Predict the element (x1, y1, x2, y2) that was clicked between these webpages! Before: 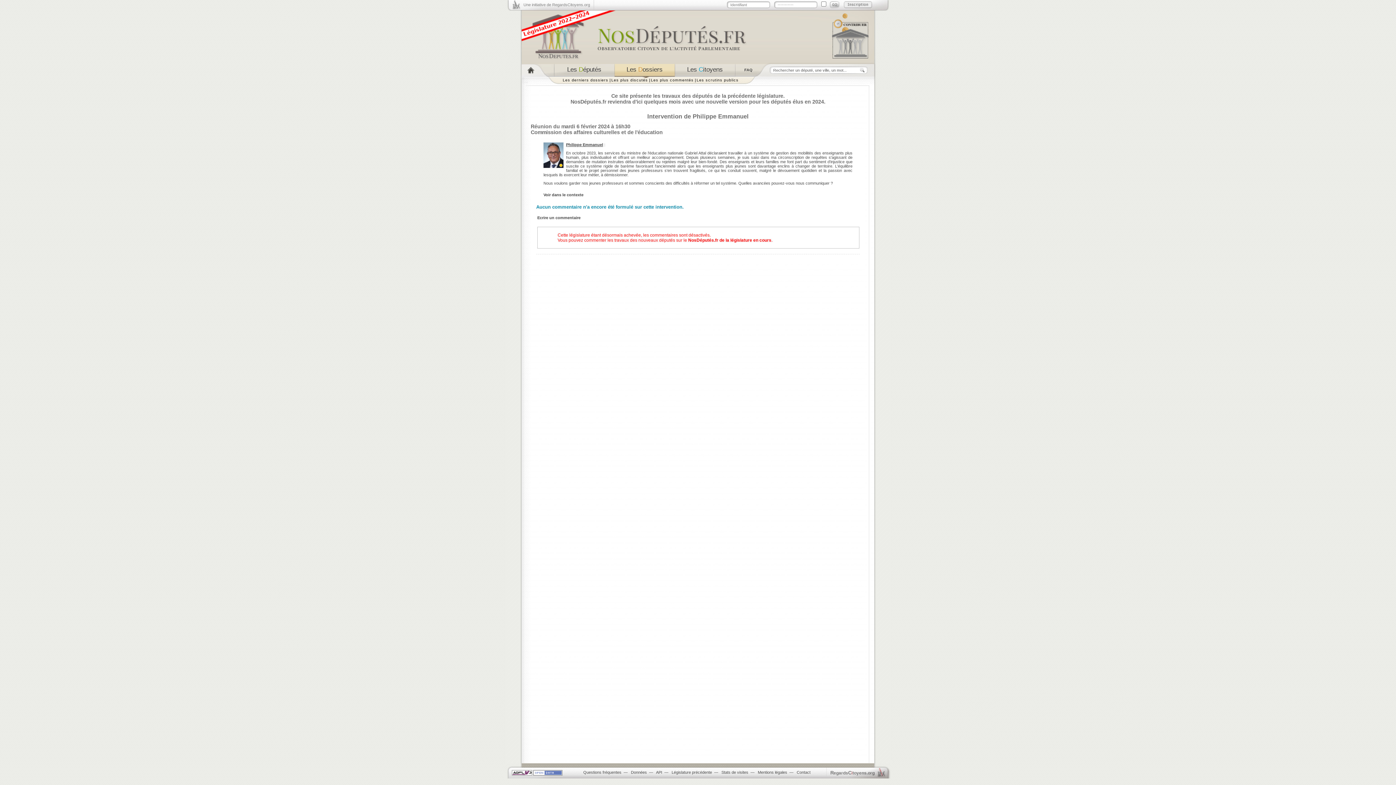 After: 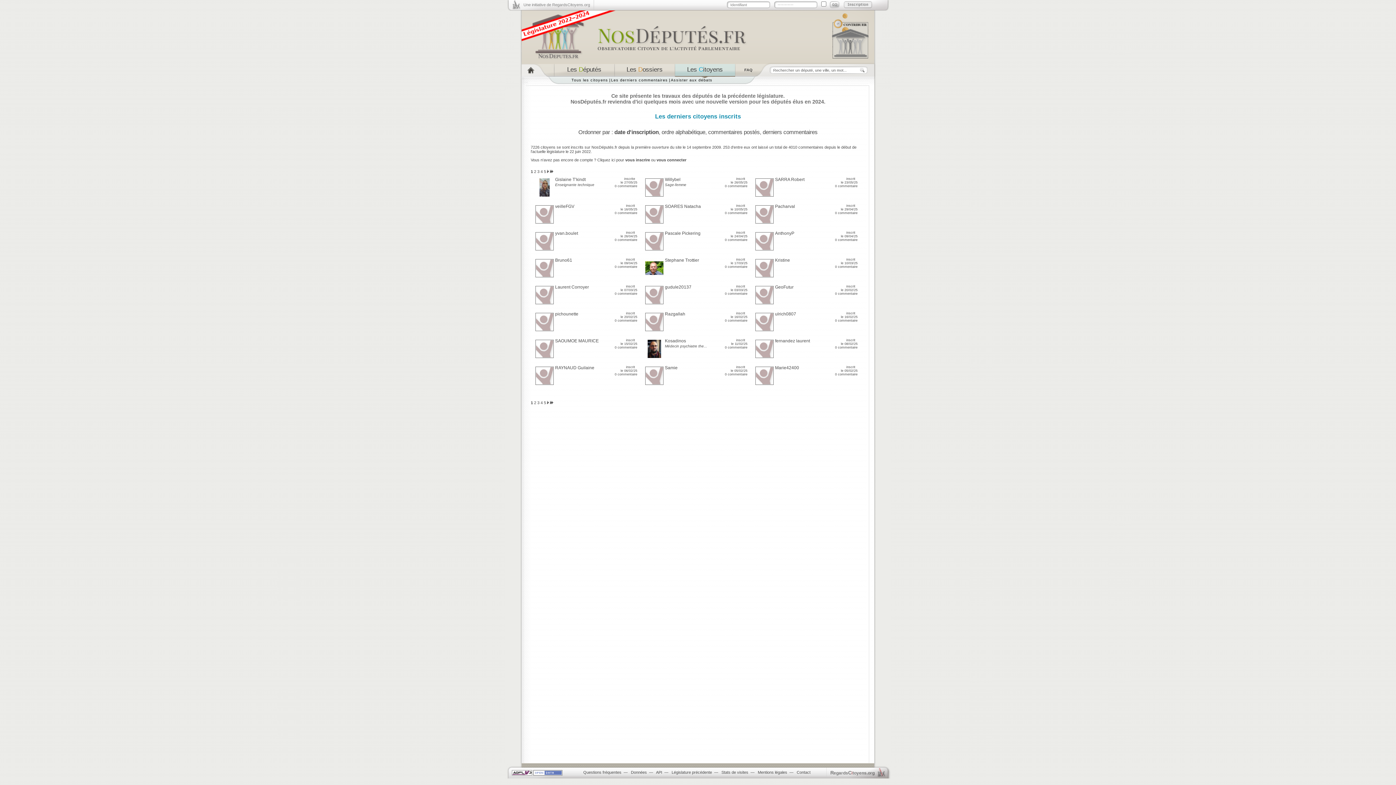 Action: bbox: (674, 64, 735, 76) label: Les Citoyens